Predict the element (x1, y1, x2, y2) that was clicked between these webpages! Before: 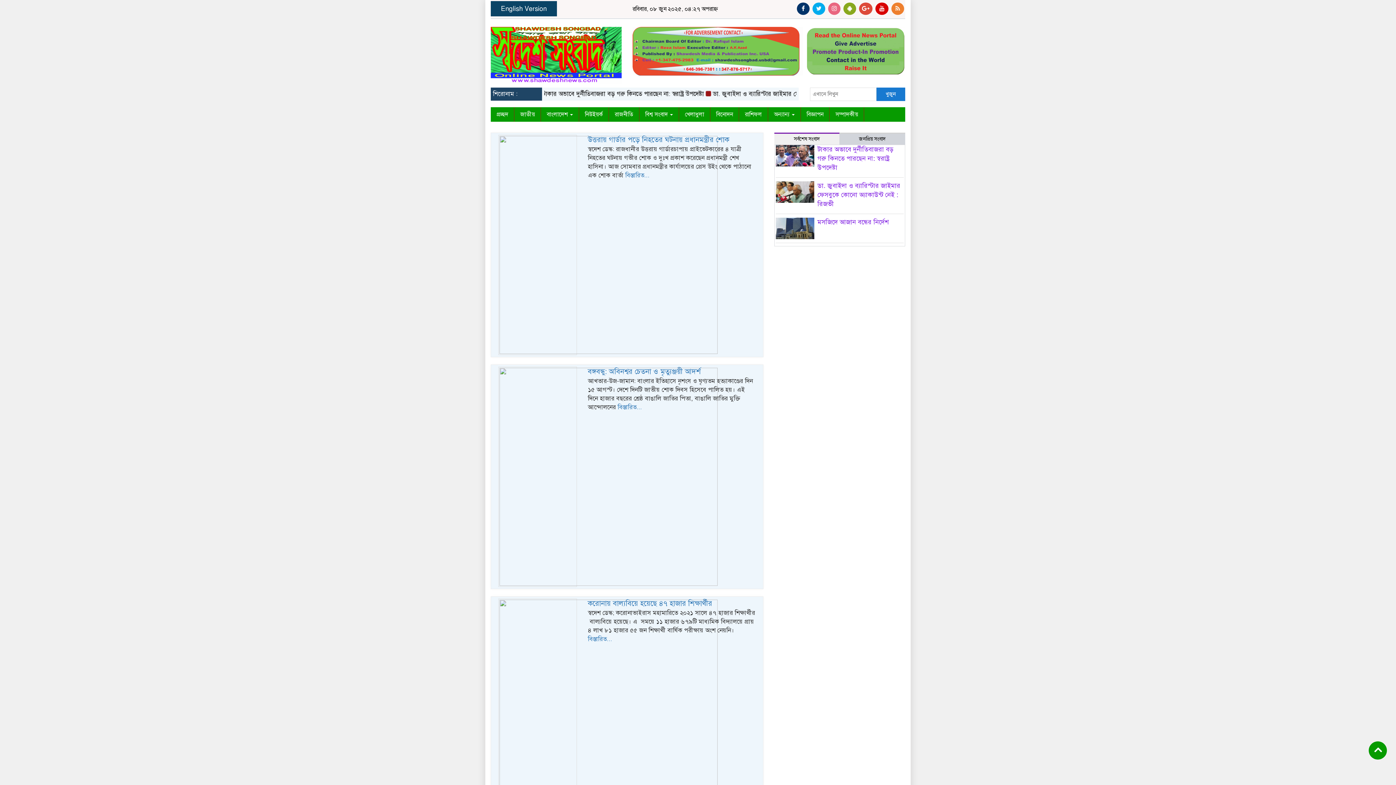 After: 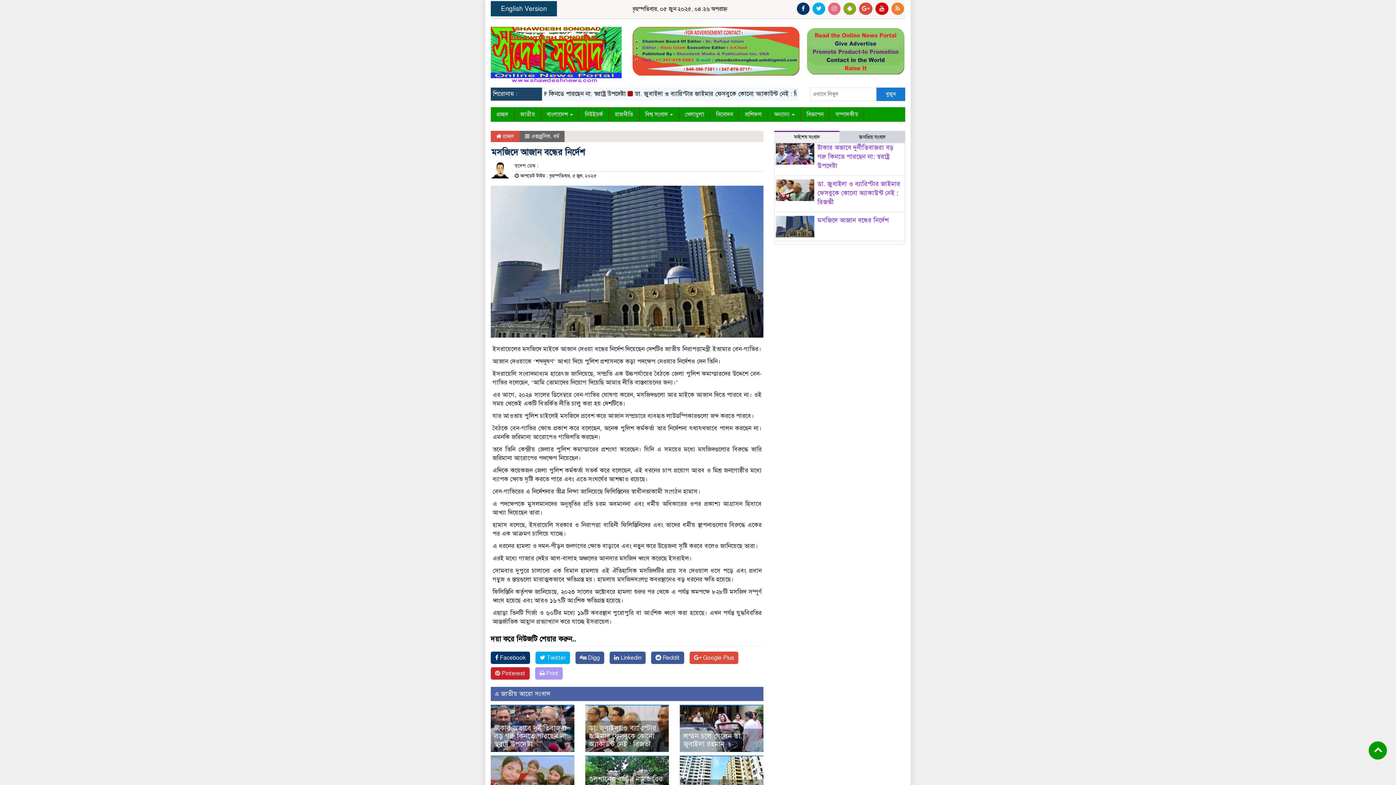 Action: bbox: (817, 218, 888, 226) label: মসজিদে আজান বন্ধের নির্দেশ